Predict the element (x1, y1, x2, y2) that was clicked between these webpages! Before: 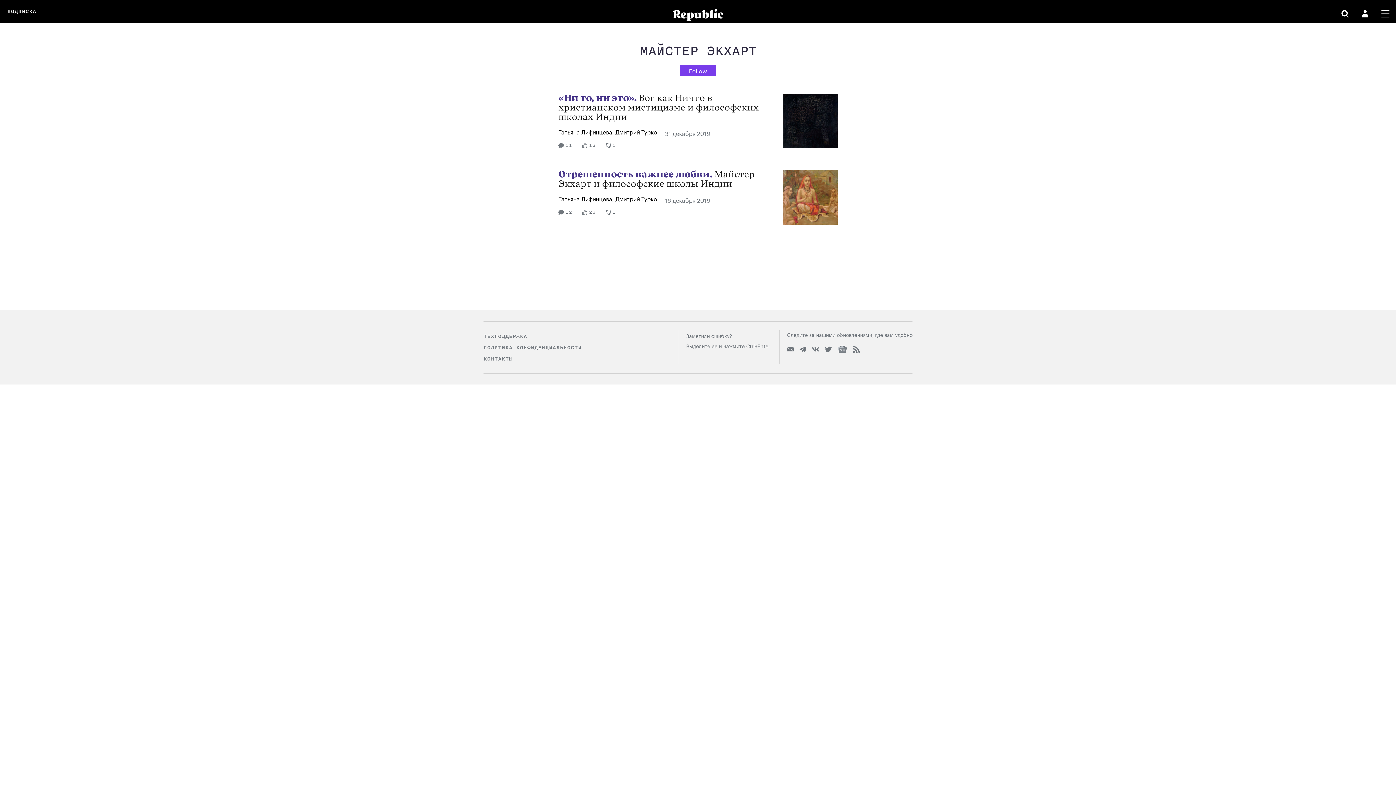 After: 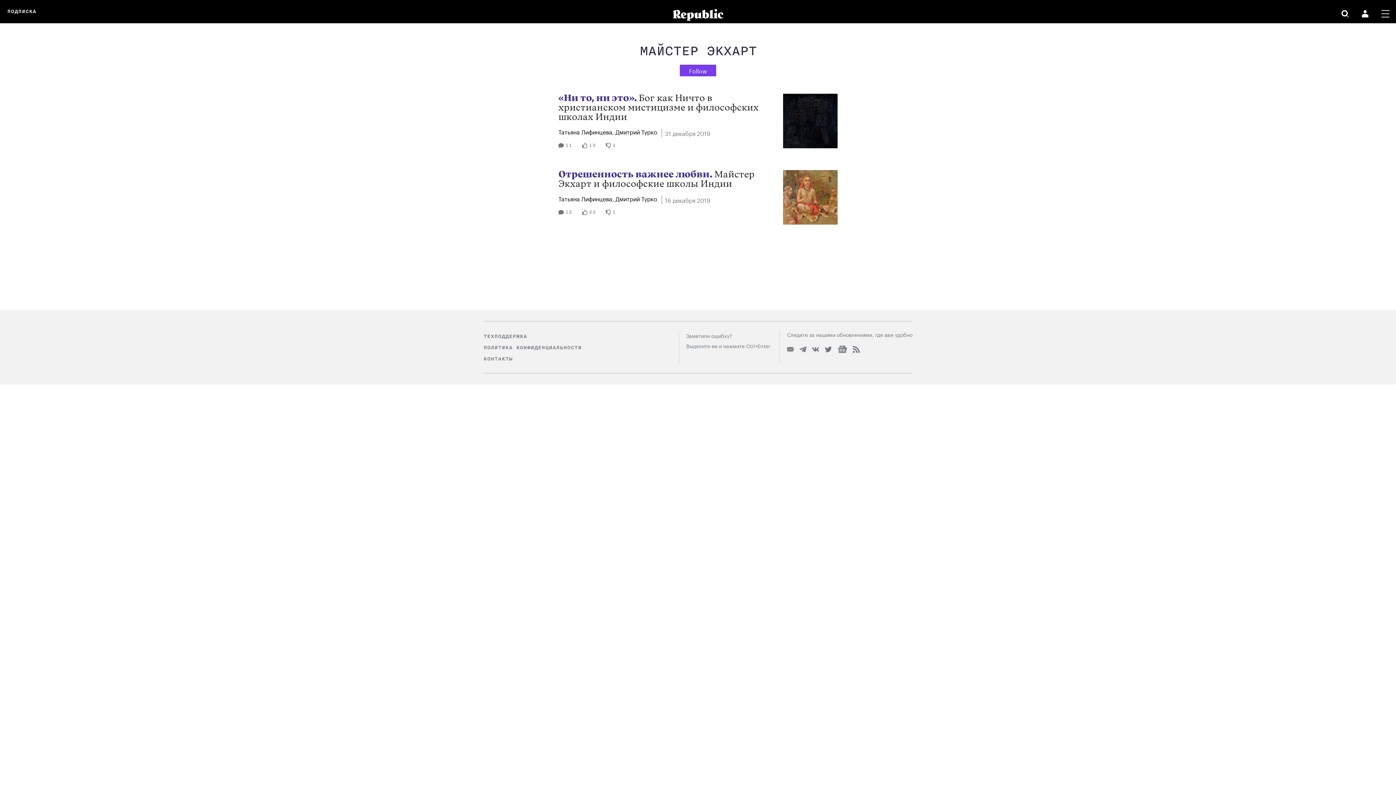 Action: bbox: (853, 342, 860, 353)